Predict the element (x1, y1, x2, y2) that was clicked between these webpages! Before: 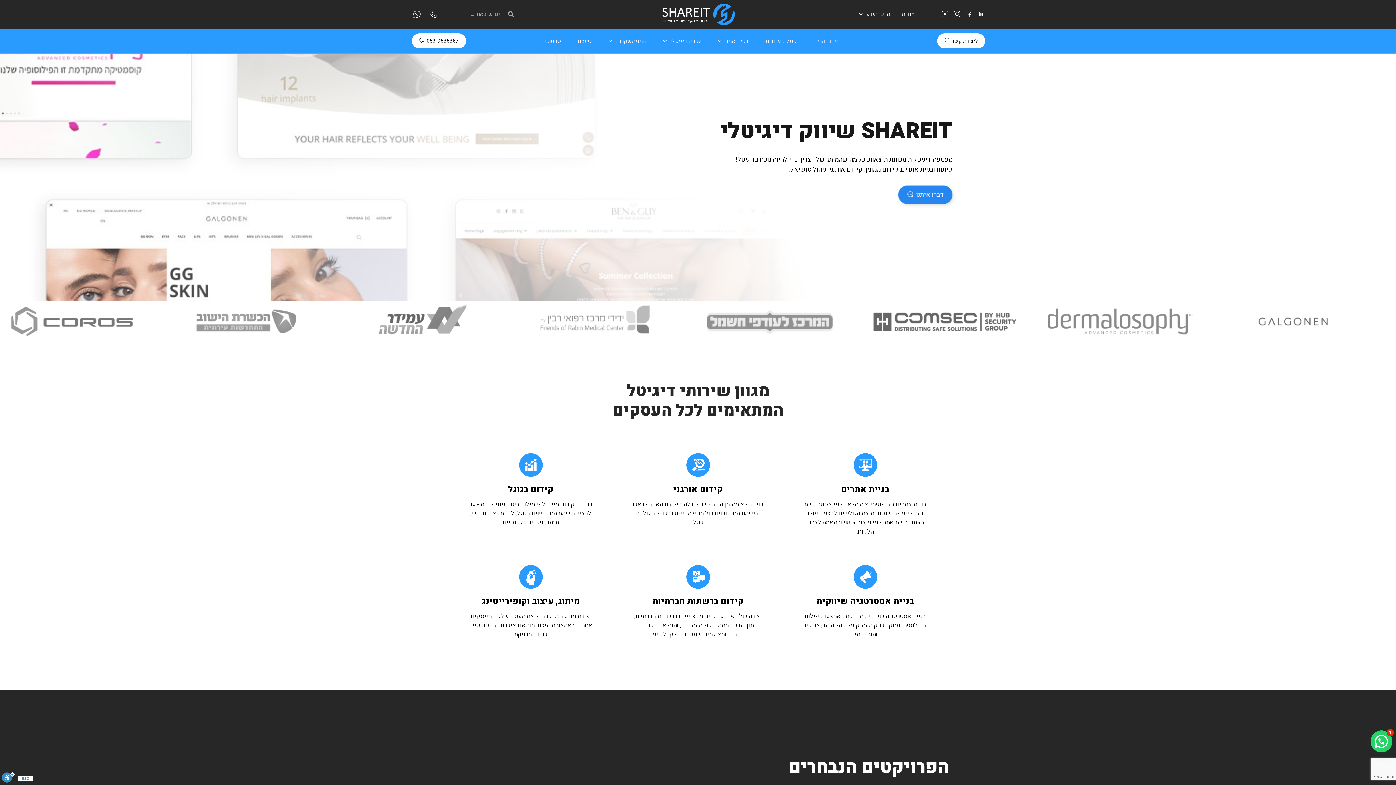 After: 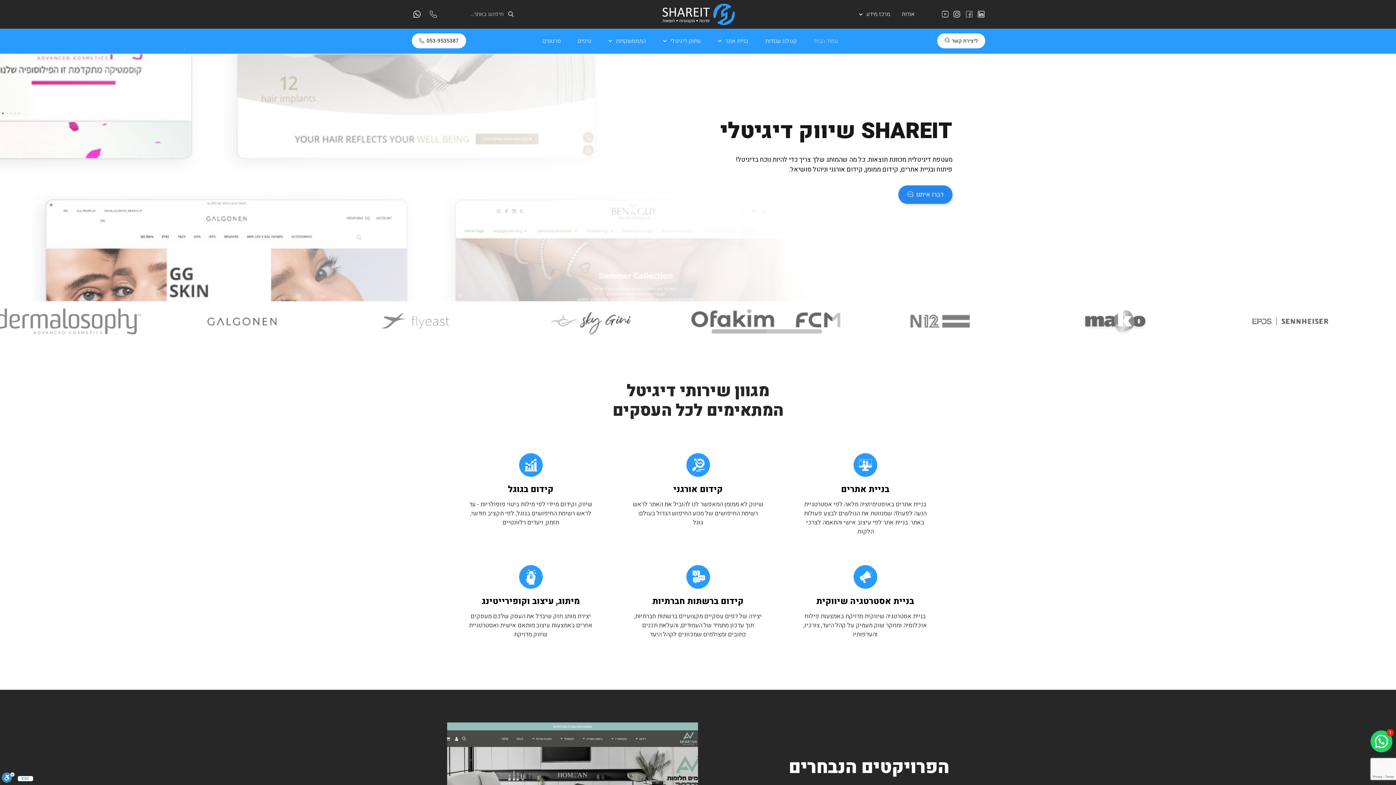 Action: bbox: (965, 10, 973, 18)